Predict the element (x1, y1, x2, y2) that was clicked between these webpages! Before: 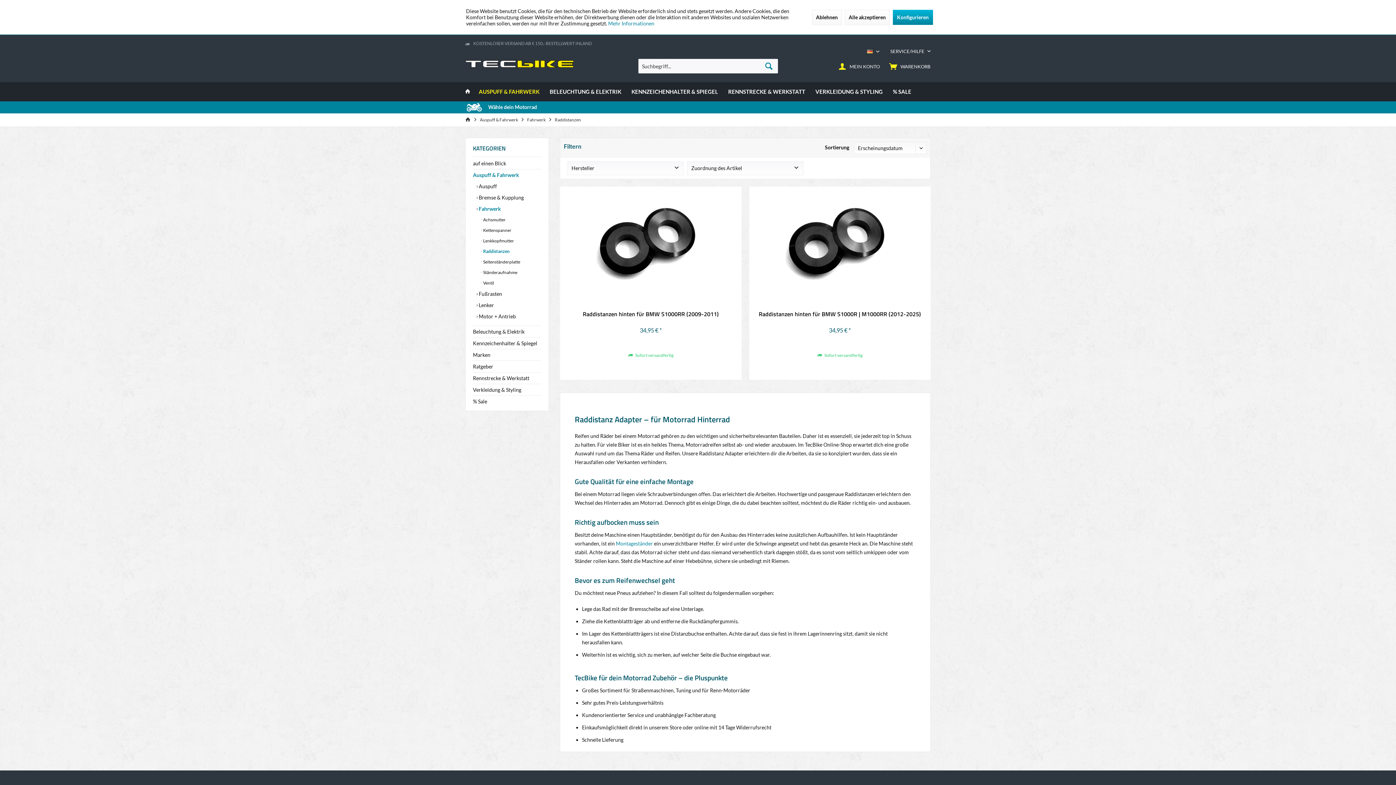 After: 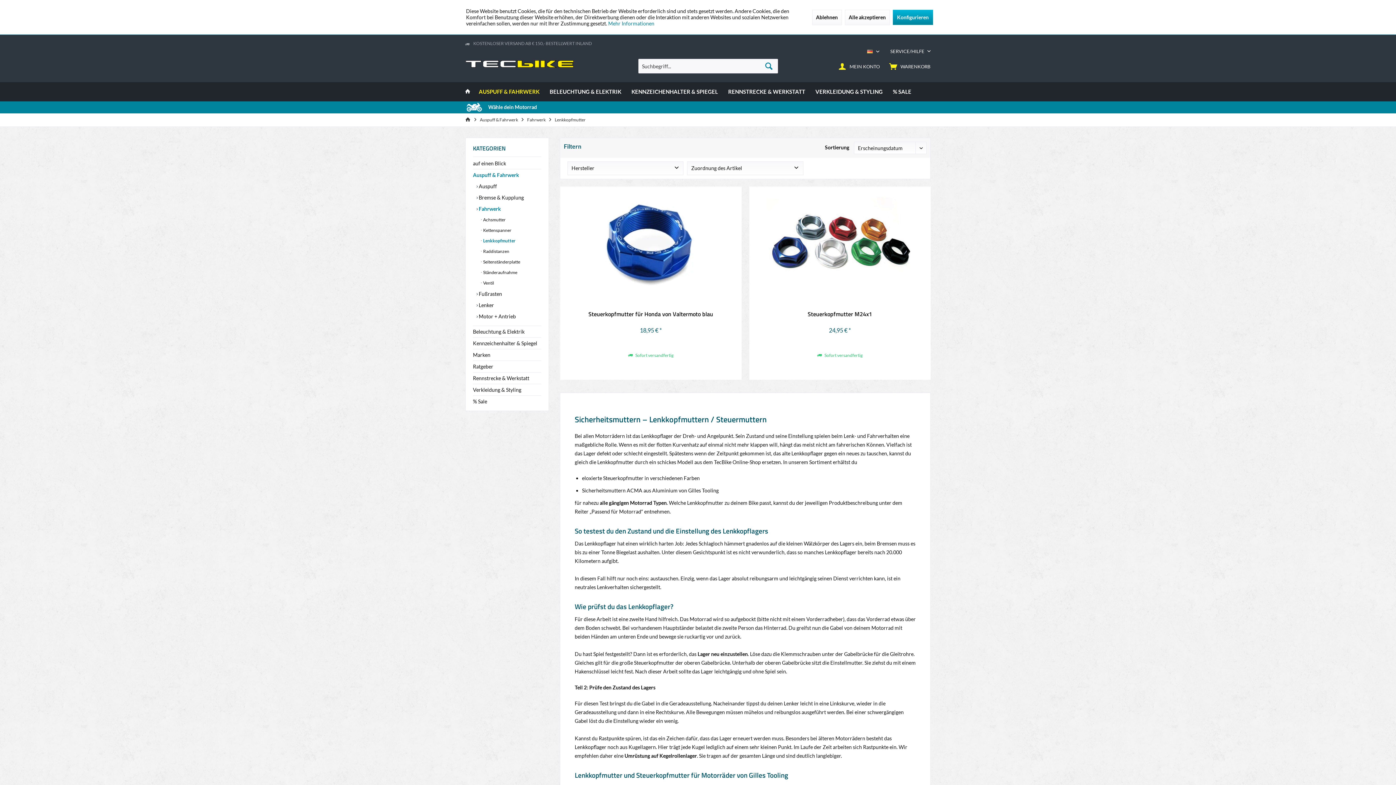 Action: label:  Lenkkopfmutter bbox: (480, 235, 541, 246)